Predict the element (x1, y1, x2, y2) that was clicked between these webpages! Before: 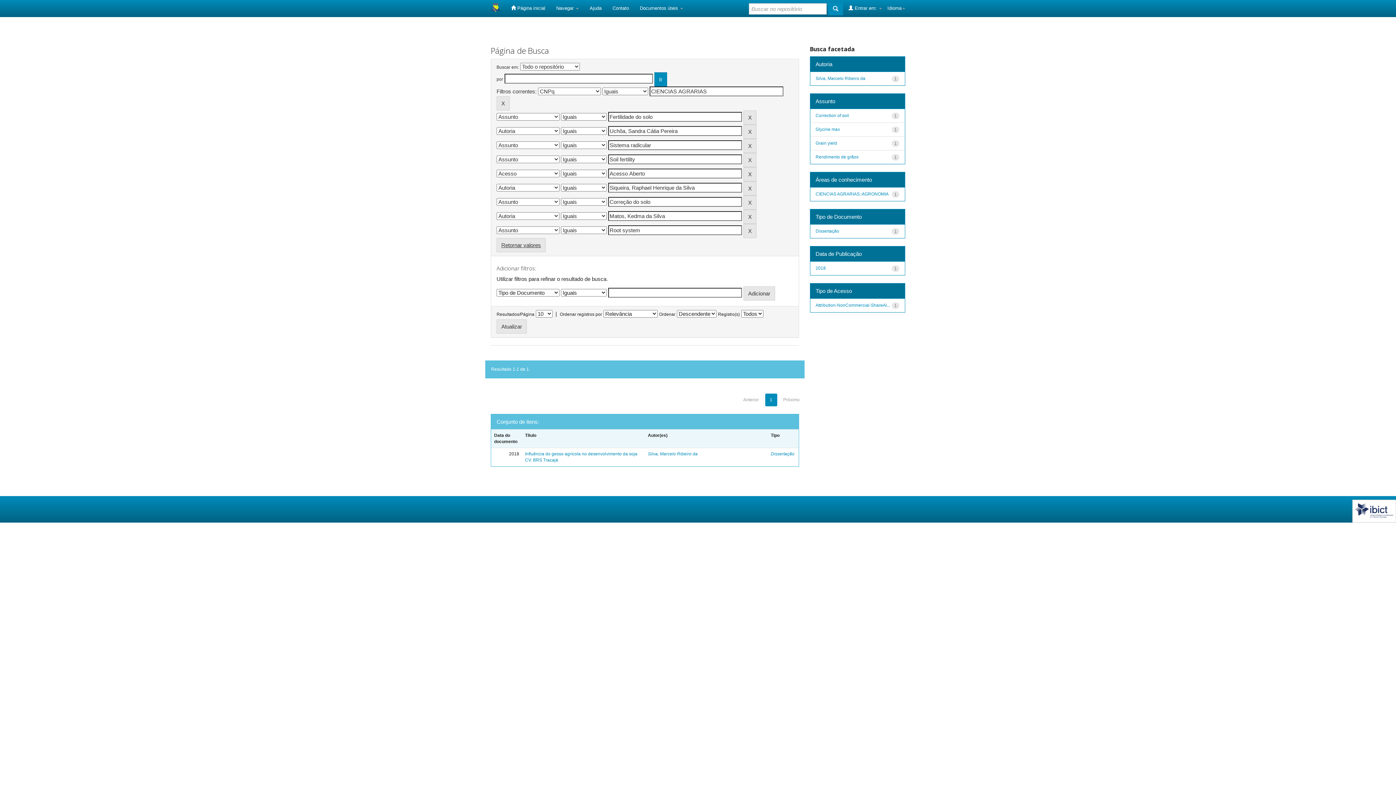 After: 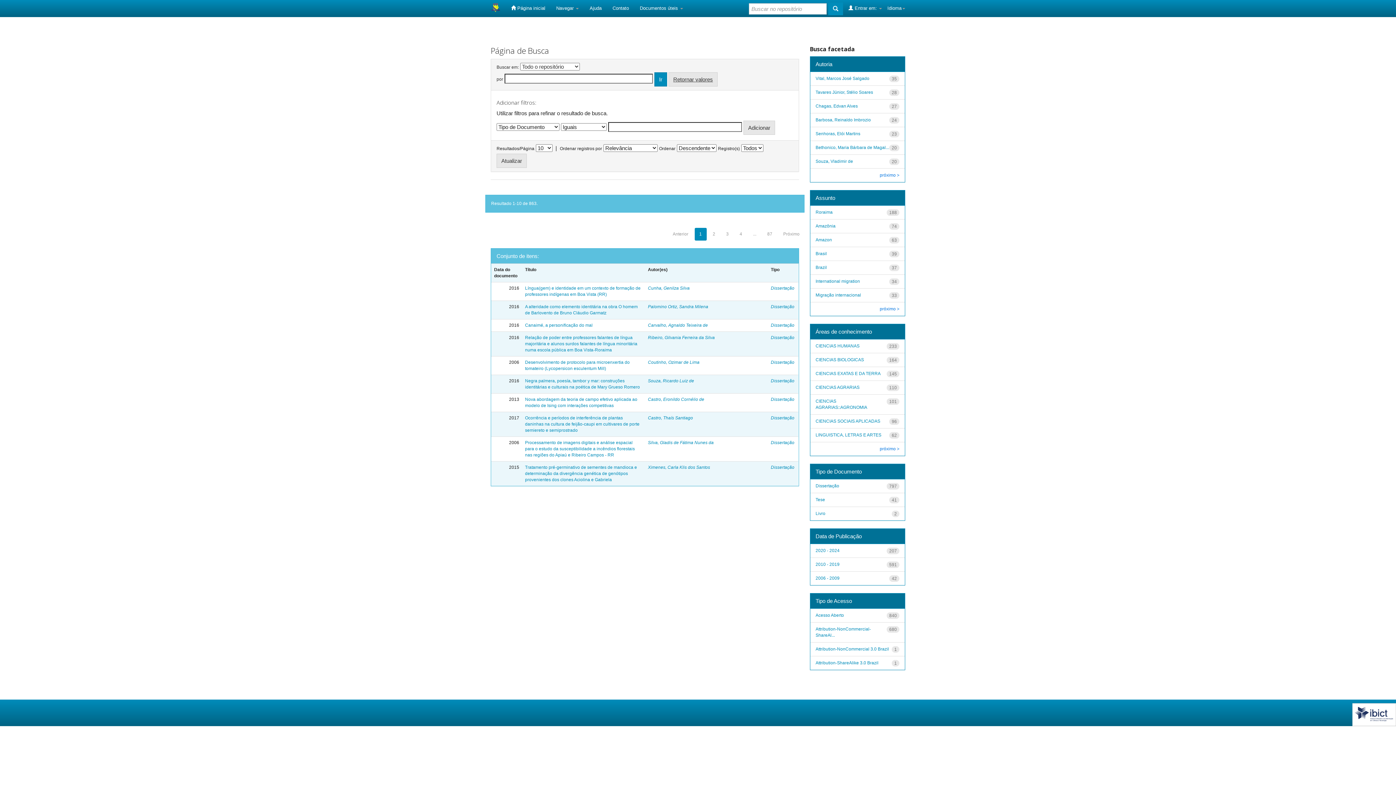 Action: bbox: (828, 2, 843, 15)